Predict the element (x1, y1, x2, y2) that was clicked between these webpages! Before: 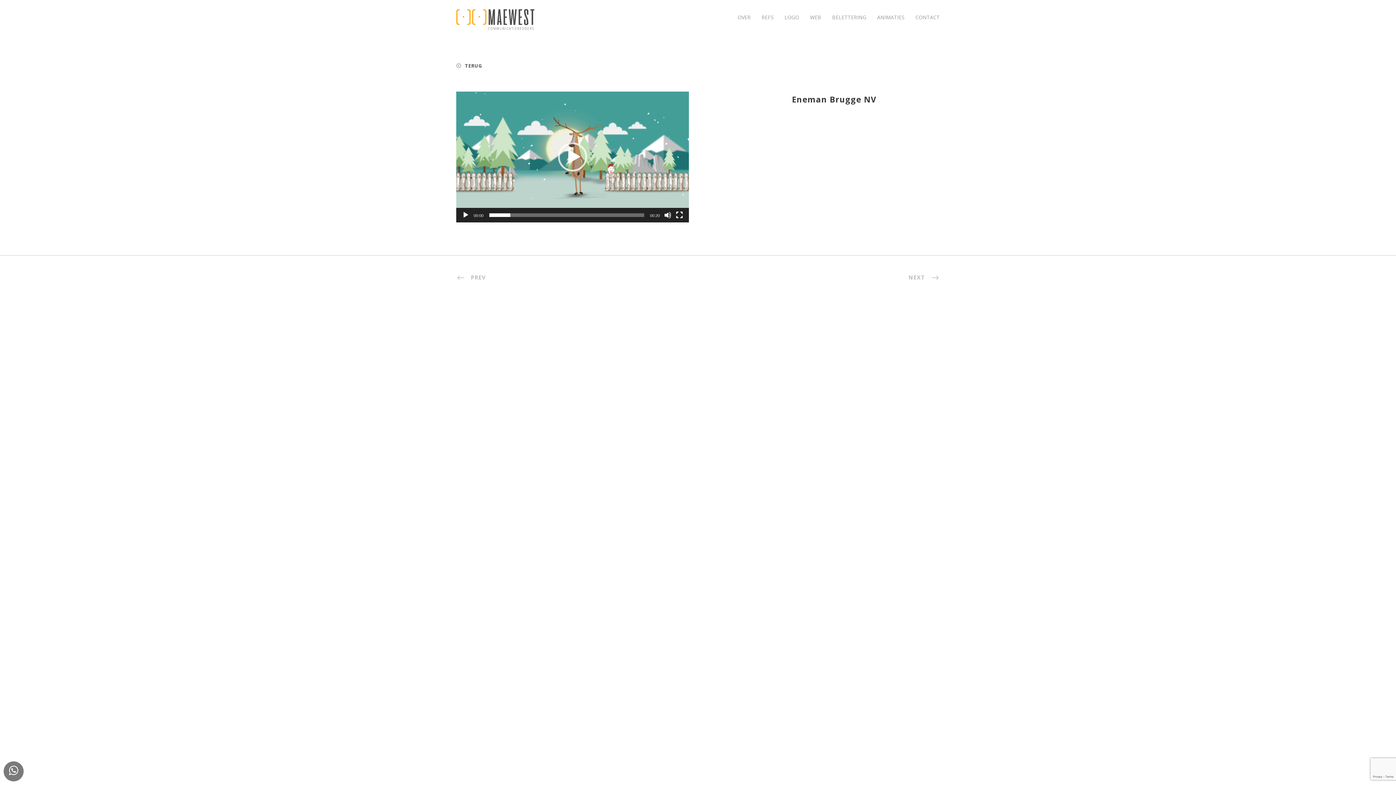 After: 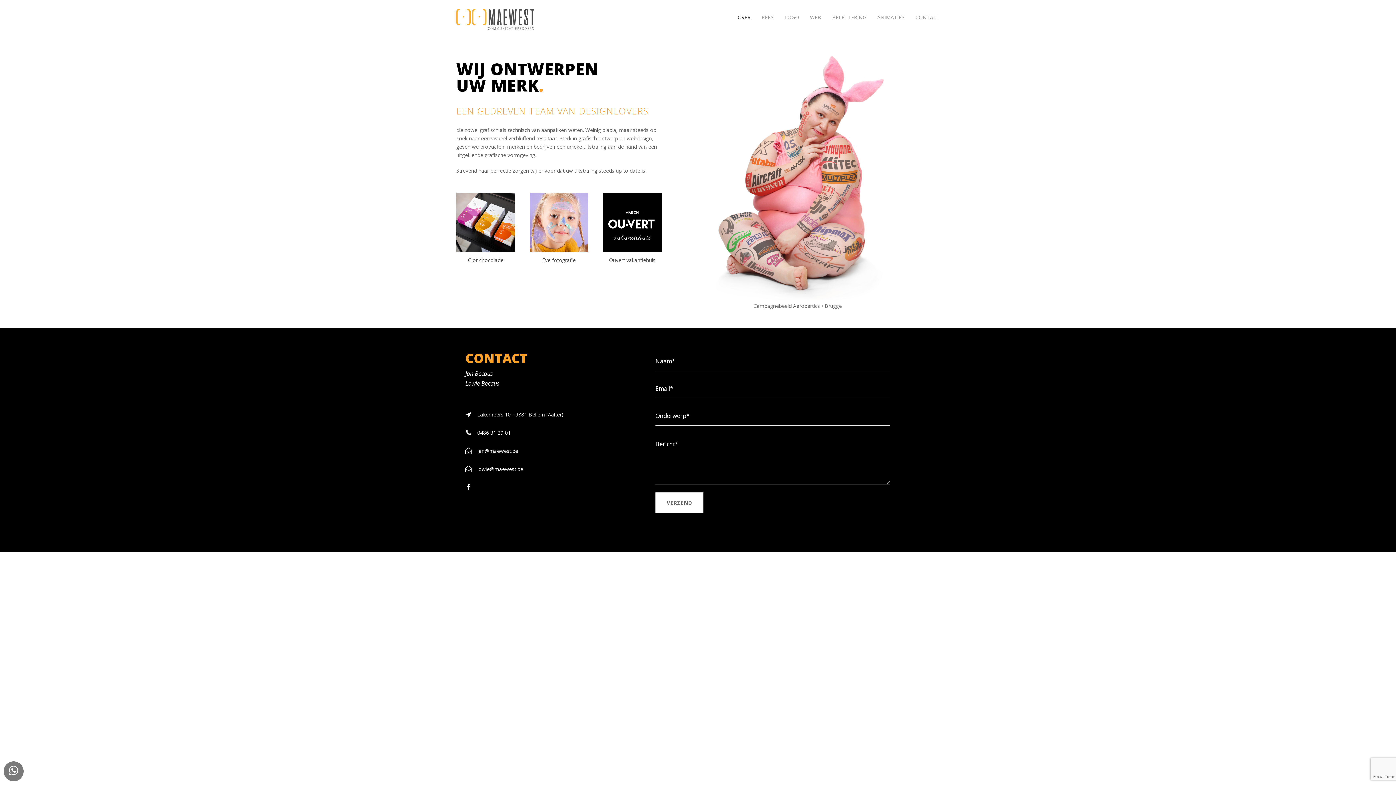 Action: bbox: (456, 15, 534, 22)